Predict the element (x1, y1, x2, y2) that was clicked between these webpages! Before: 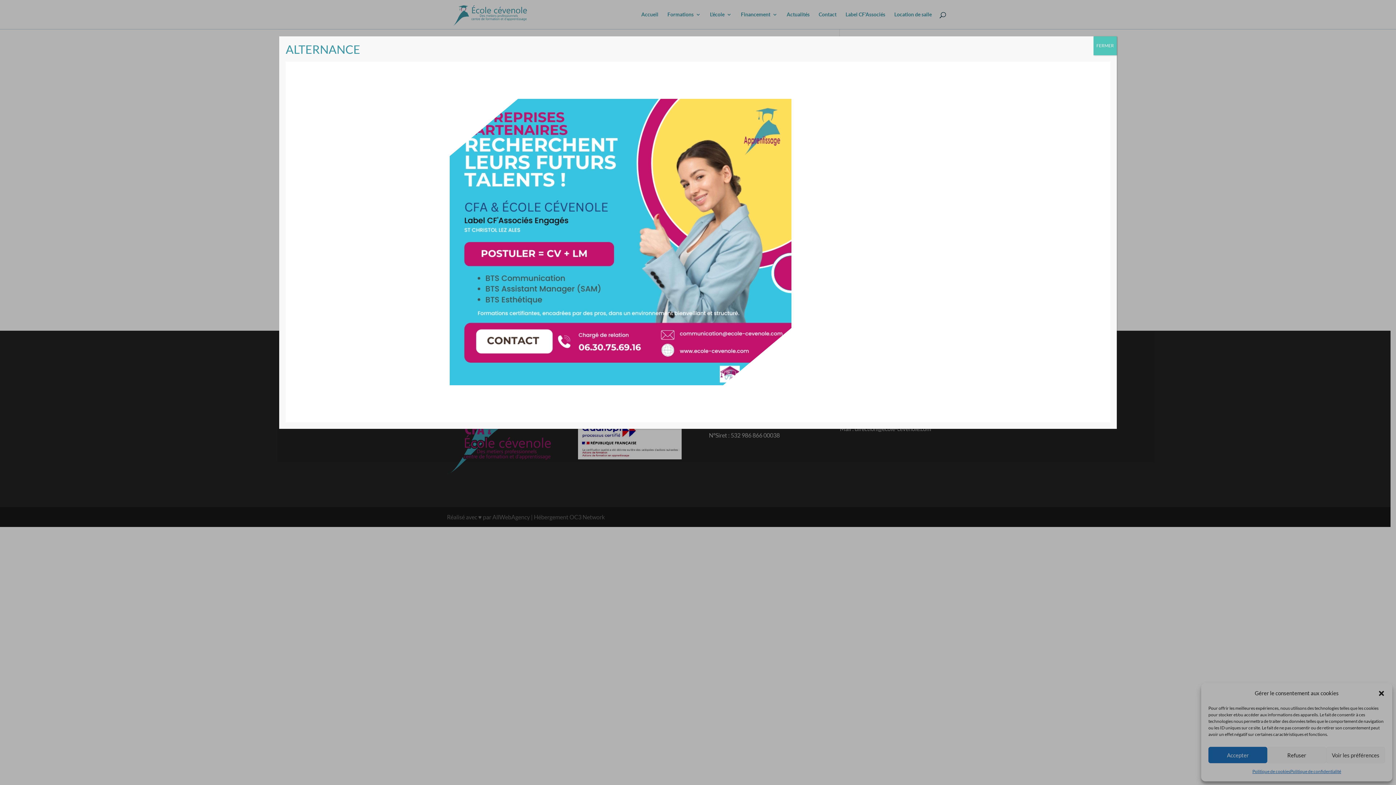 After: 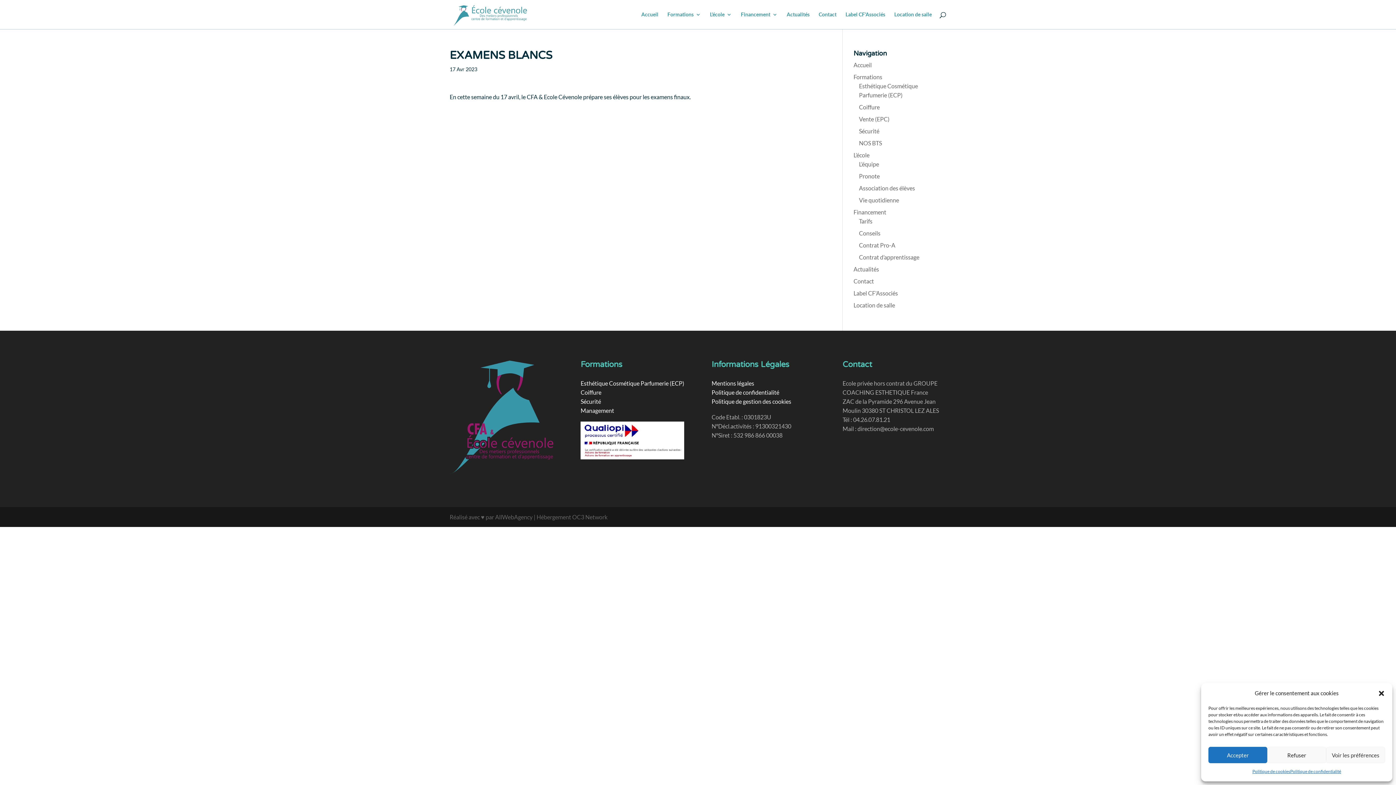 Action: bbox: (1093, 36, 1117, 55) label: Fermer